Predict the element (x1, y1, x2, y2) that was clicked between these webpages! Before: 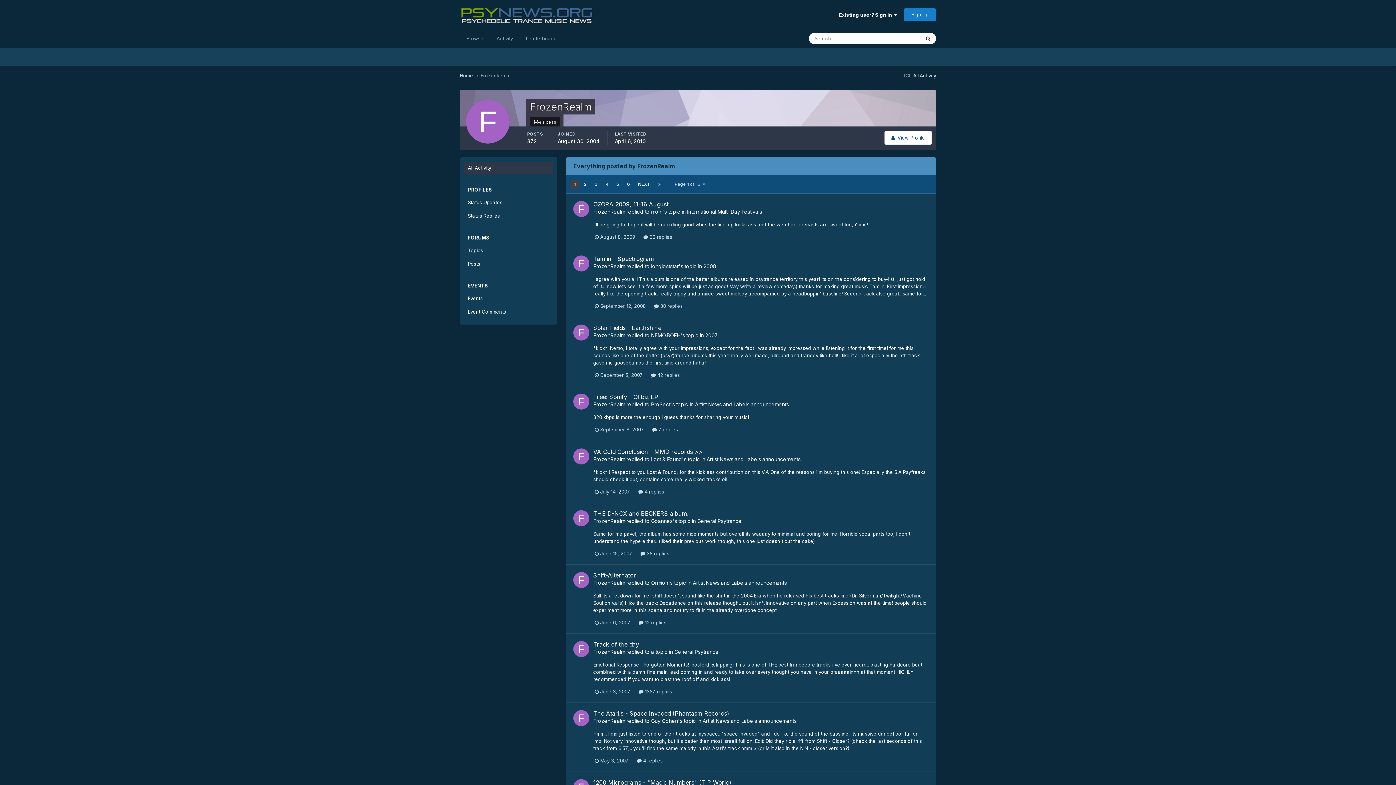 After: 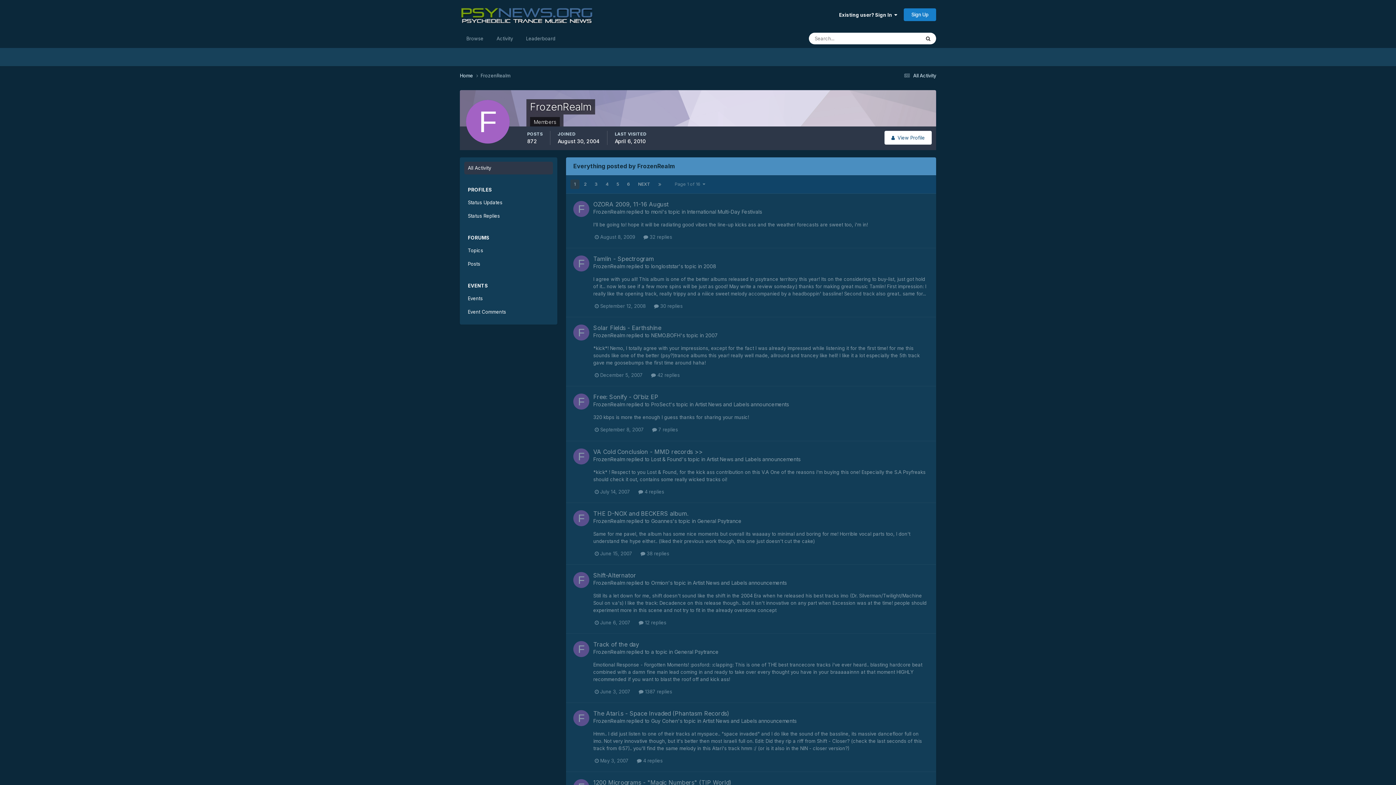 Action: label: 2 bbox: (580, 179, 590, 189)